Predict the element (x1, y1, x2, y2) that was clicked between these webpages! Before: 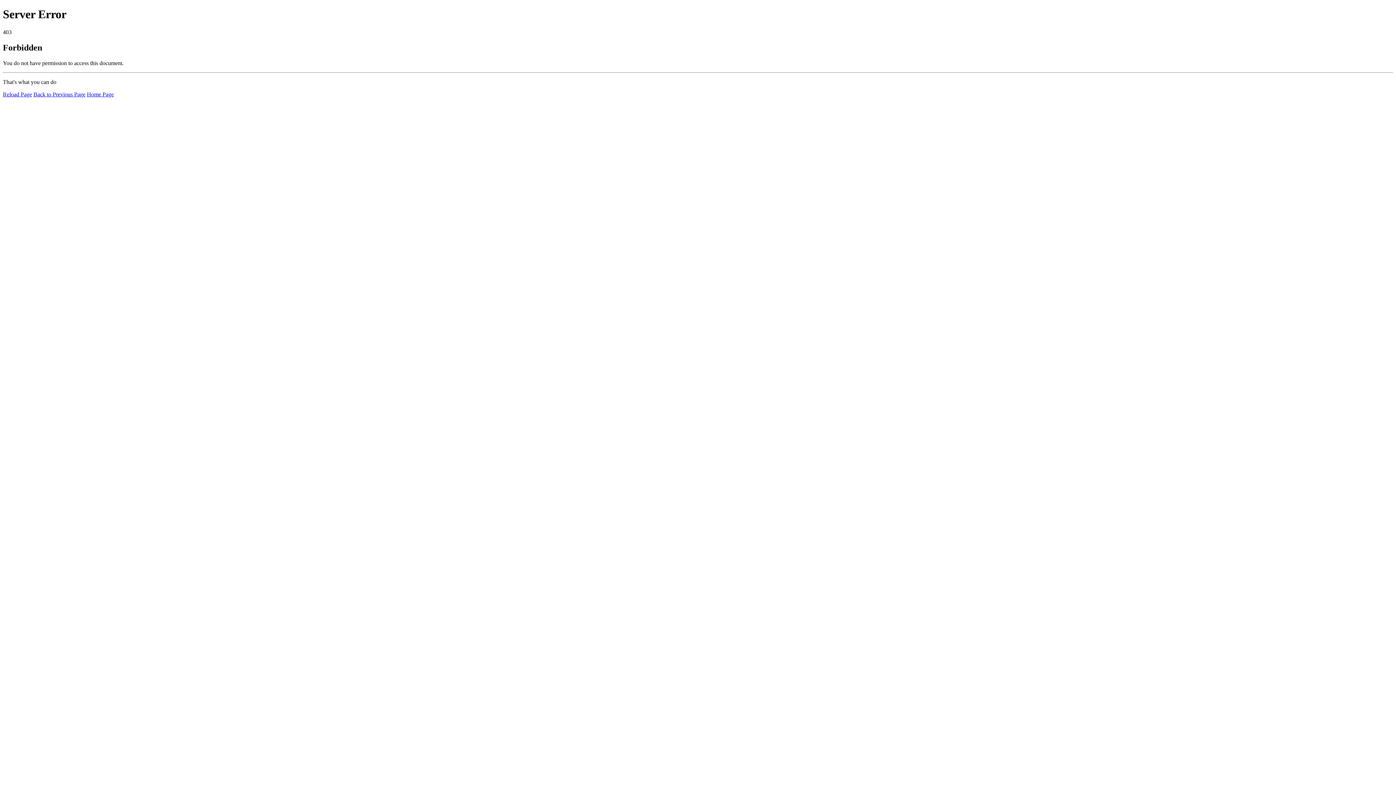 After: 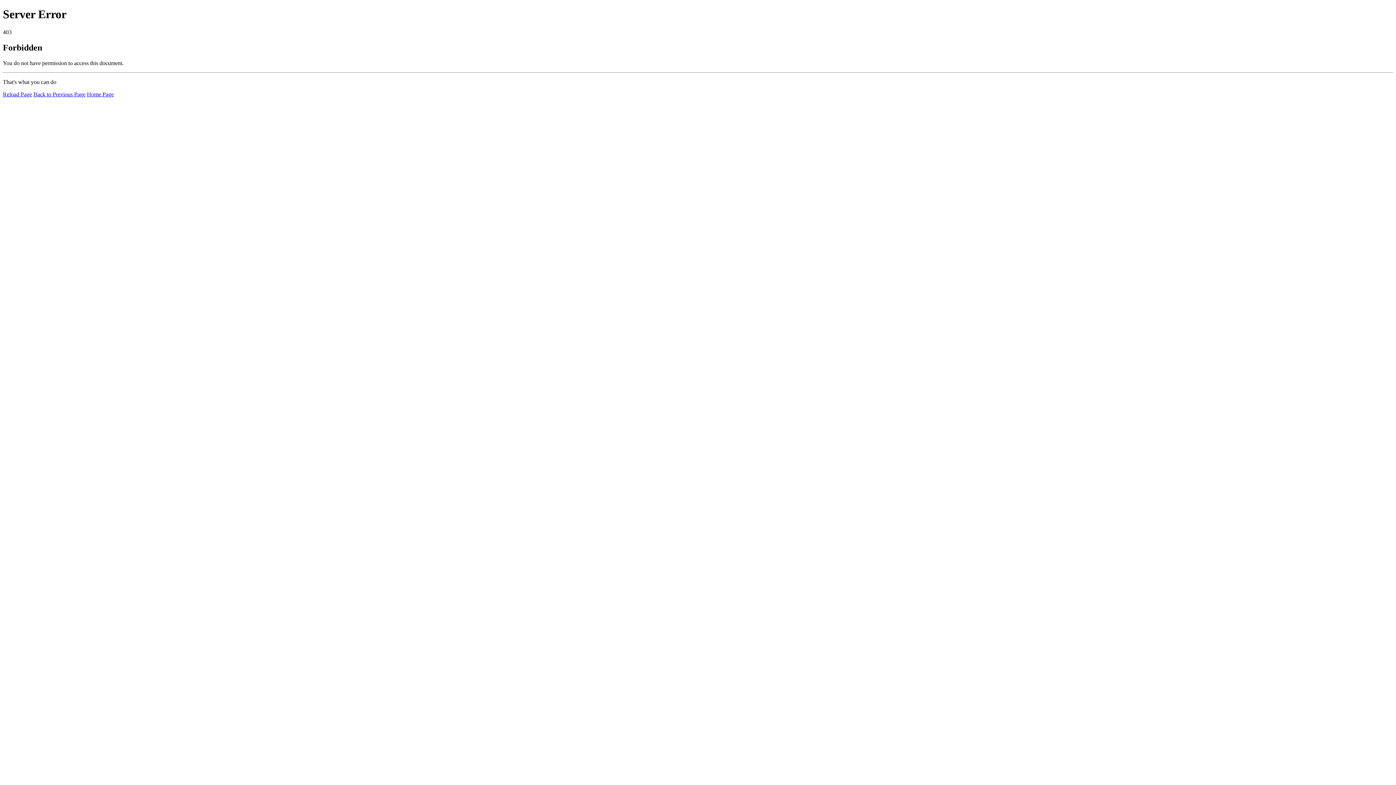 Action: bbox: (86, 91, 113, 97) label: Home Page